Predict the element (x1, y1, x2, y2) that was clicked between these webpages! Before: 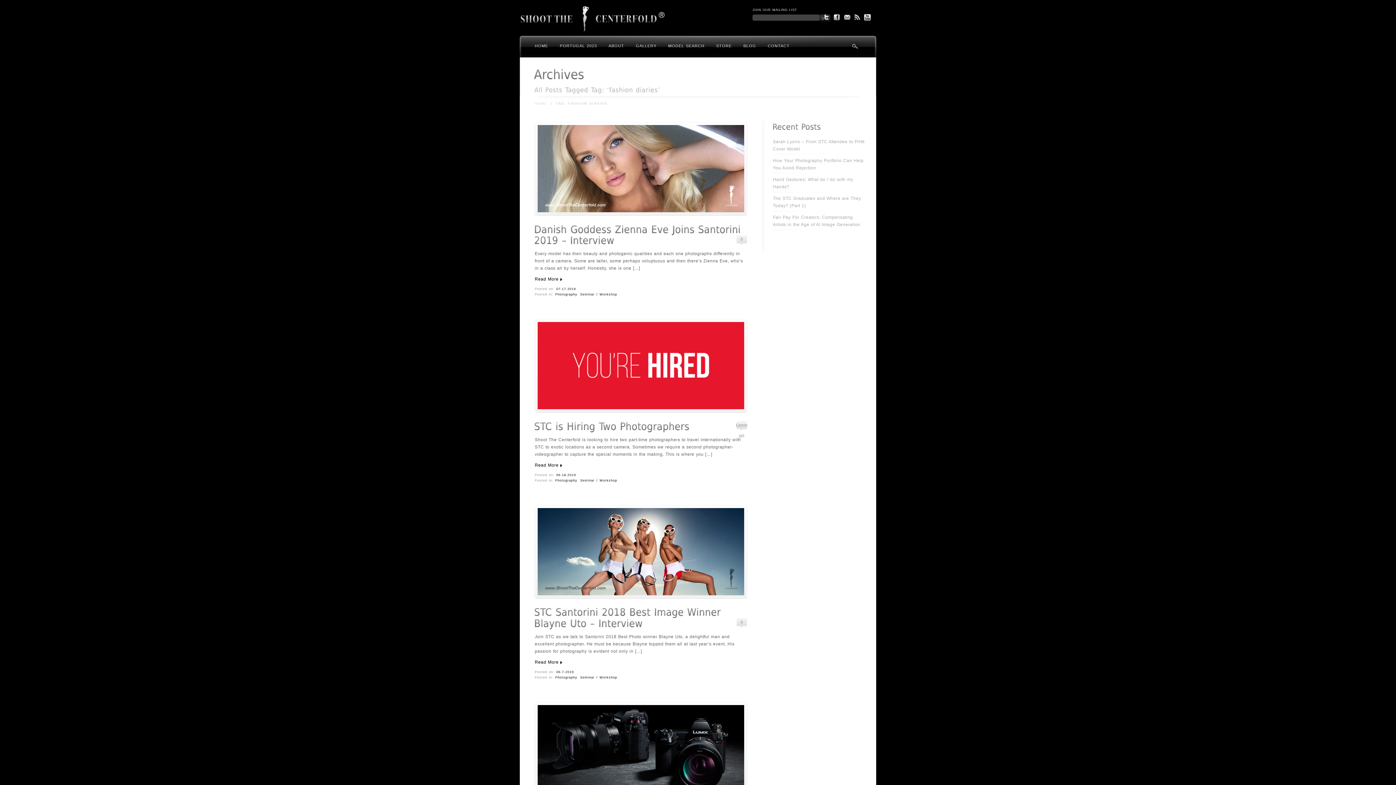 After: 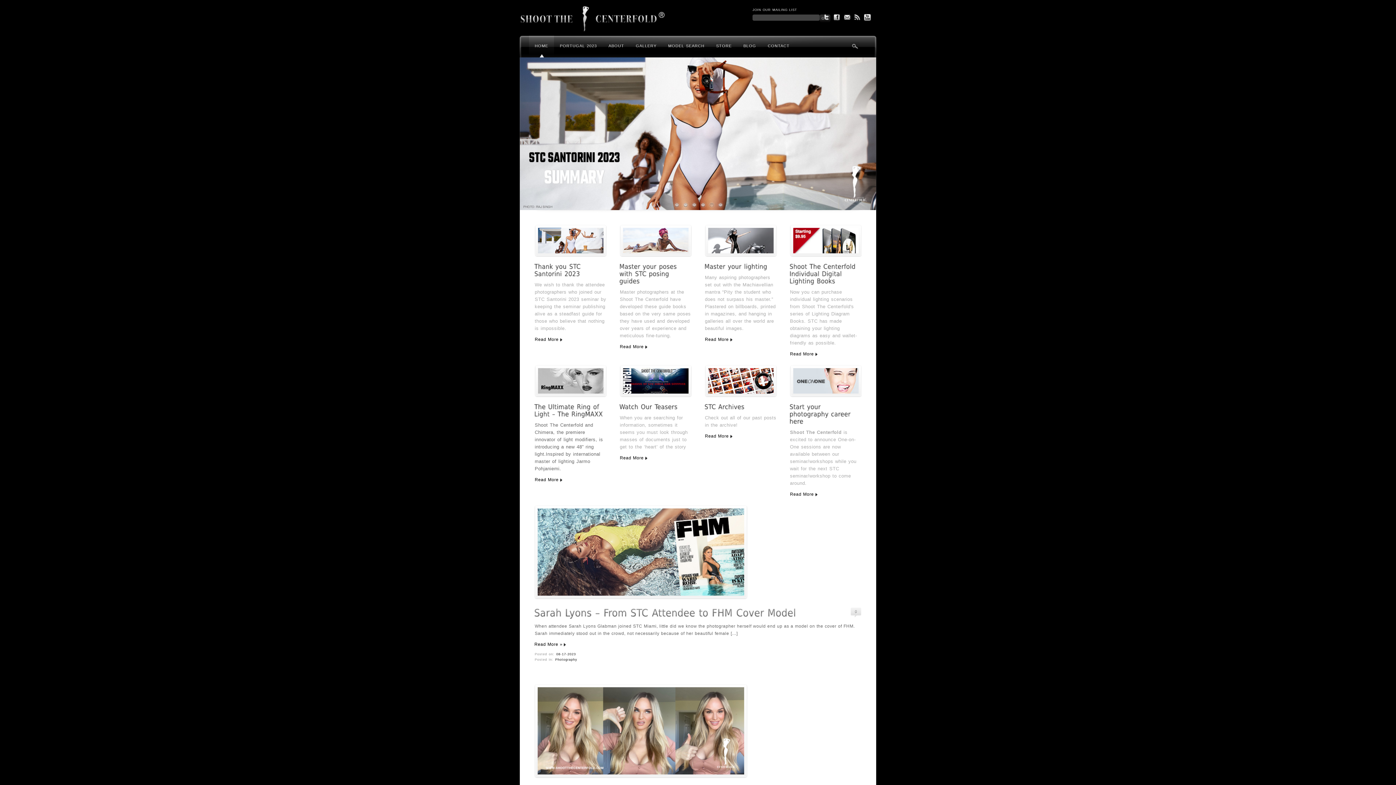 Action: label: HOME bbox: (529, 35, 554, 57)